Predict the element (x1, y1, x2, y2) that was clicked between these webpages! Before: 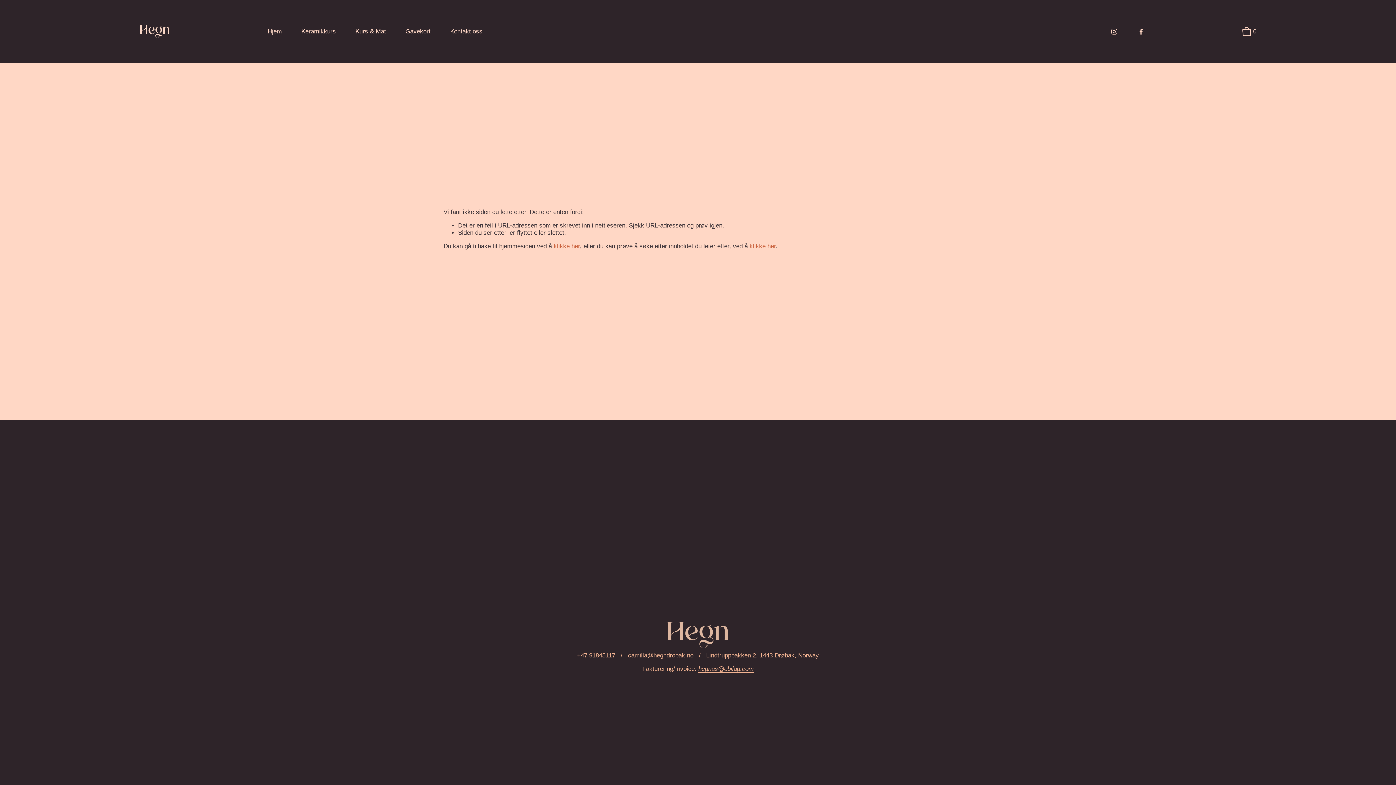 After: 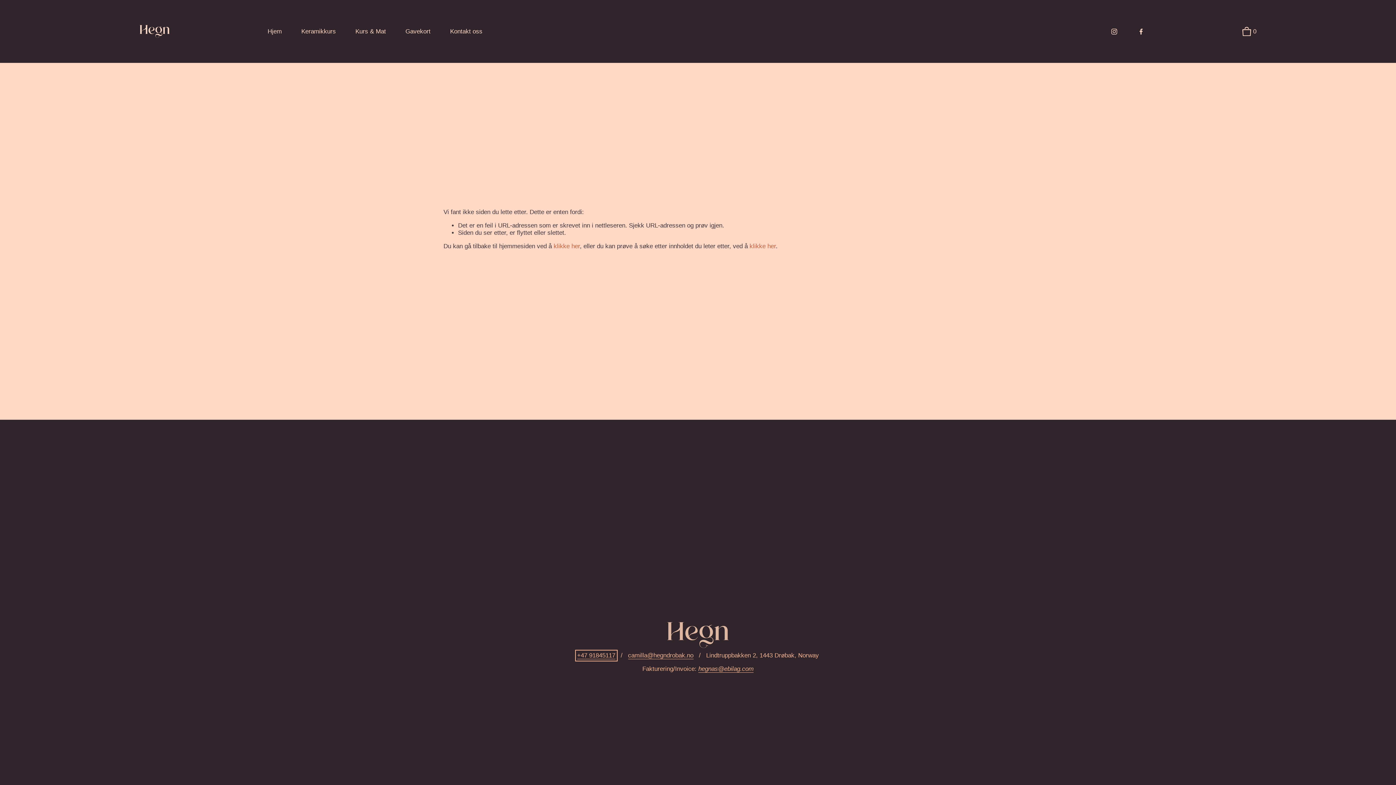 Action: label: +47 91845117 bbox: (577, 652, 615, 659)